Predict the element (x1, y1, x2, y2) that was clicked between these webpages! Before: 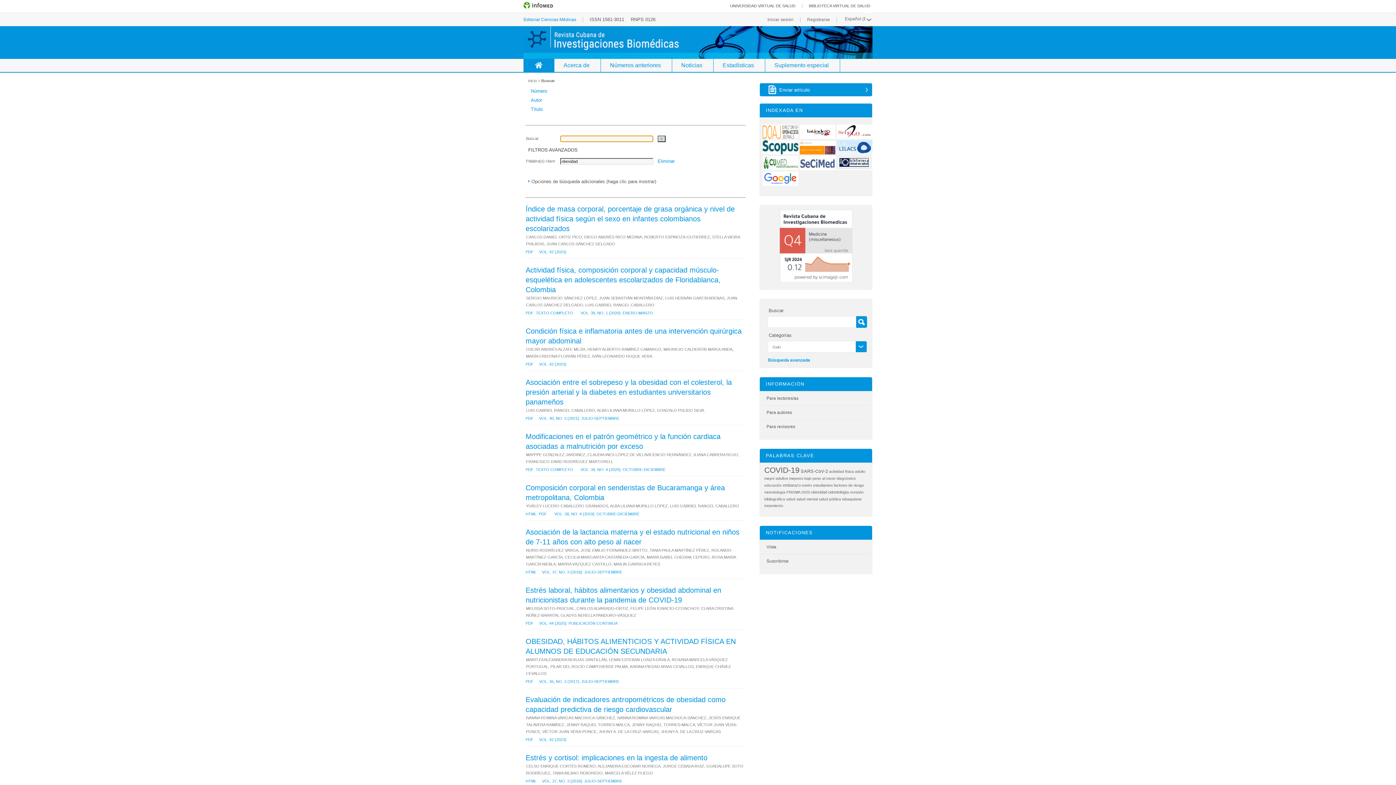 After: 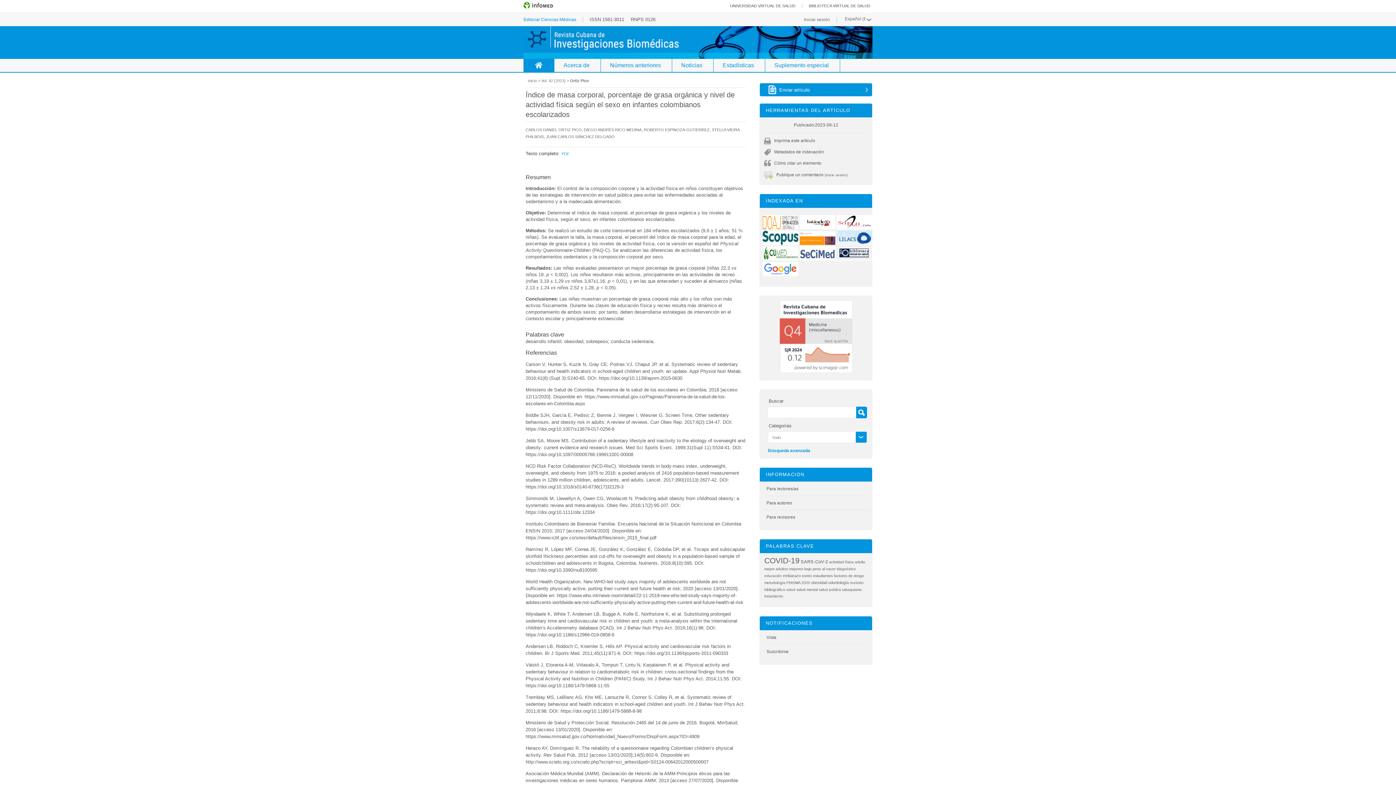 Action: label: Índice de masa corporal, porcentaje de grasa orgánica y nivel de actividad física según el sexo en infantes colombianos escolarizados bbox: (525, 205, 734, 232)